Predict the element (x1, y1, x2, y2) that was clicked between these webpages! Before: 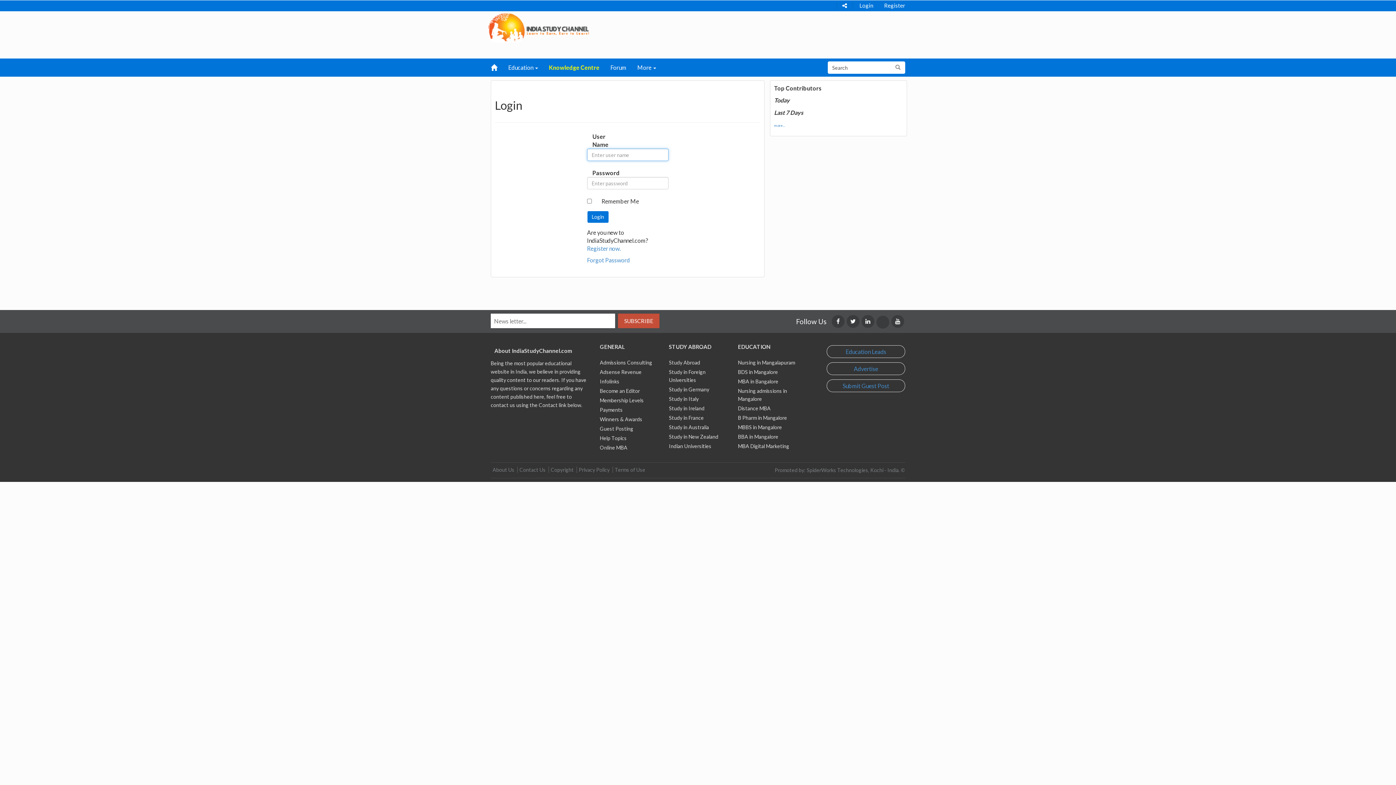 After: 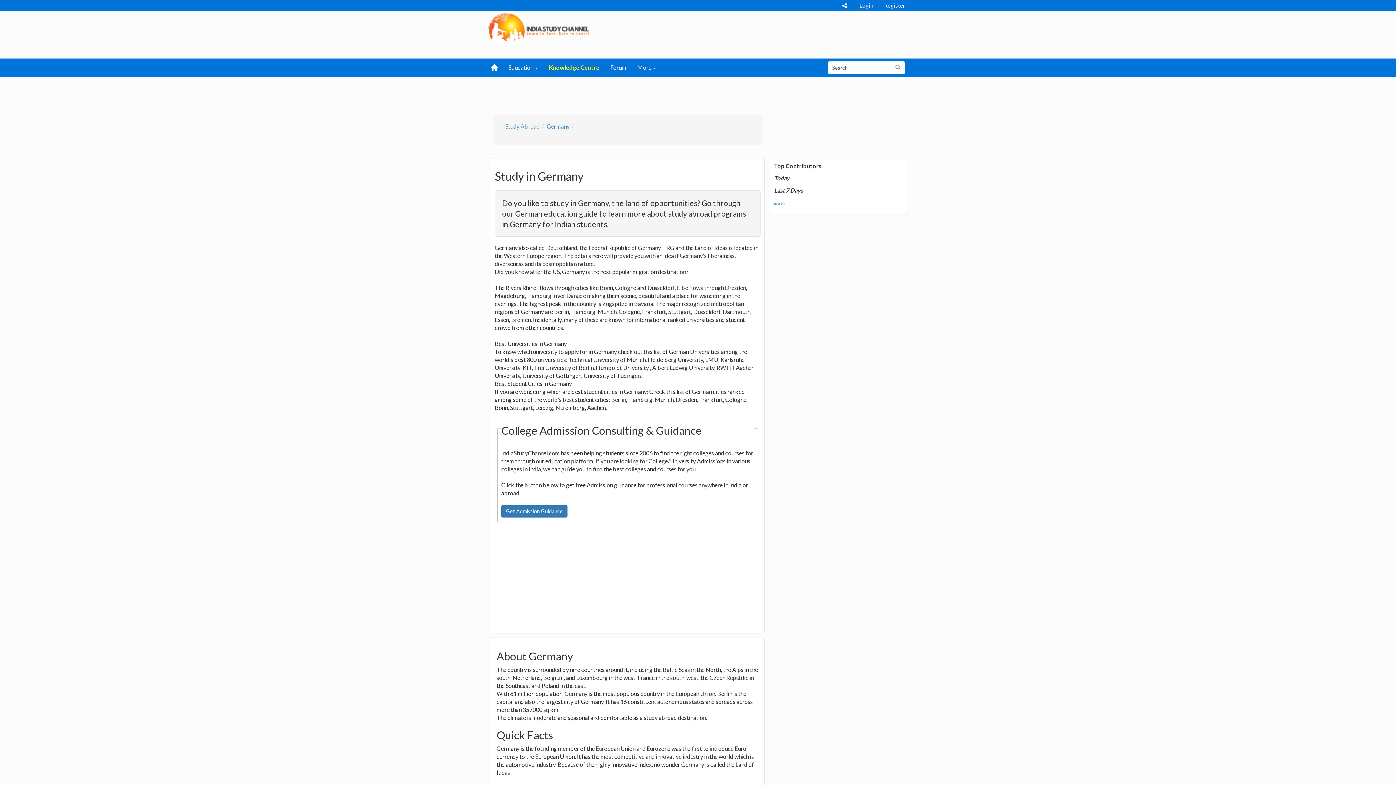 Action: bbox: (669, 386, 709, 392) label: Study in Germany